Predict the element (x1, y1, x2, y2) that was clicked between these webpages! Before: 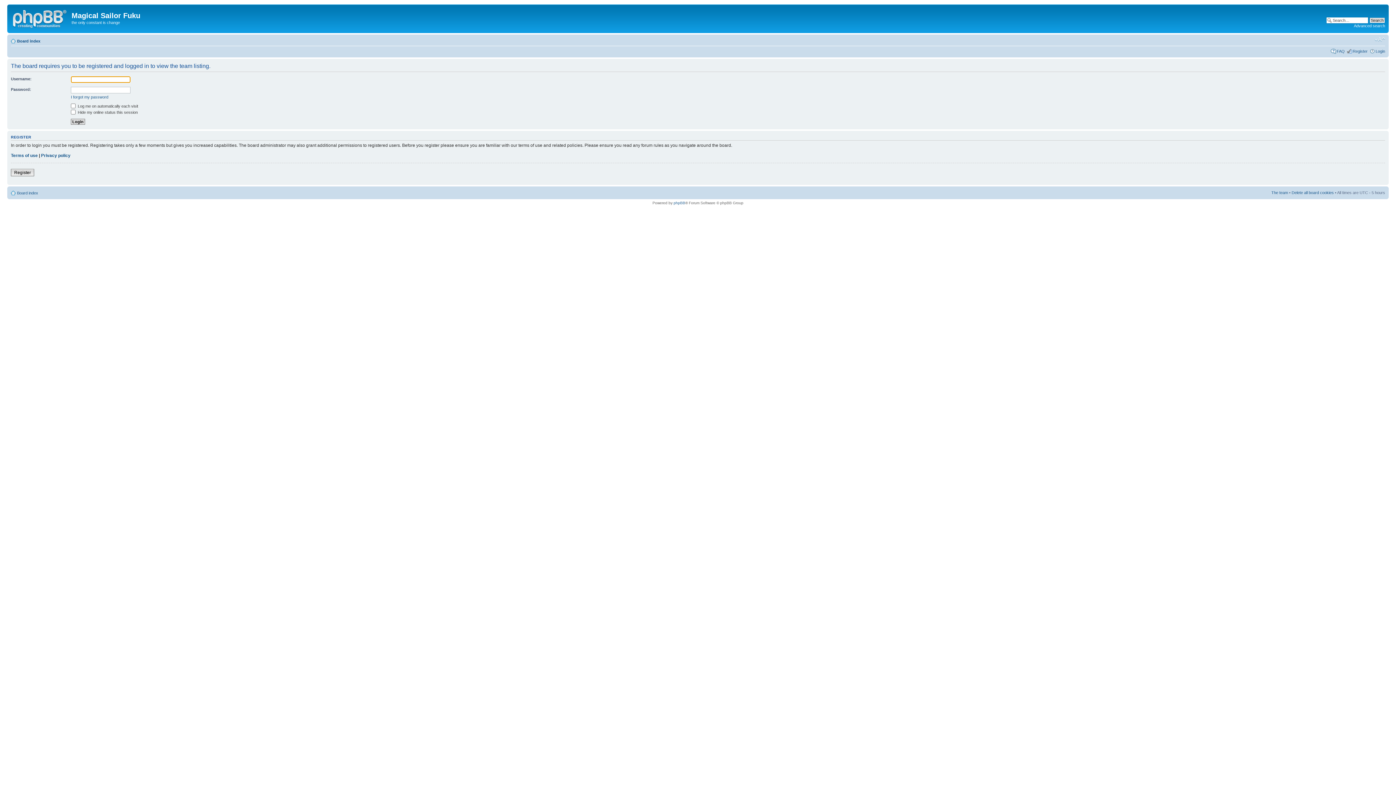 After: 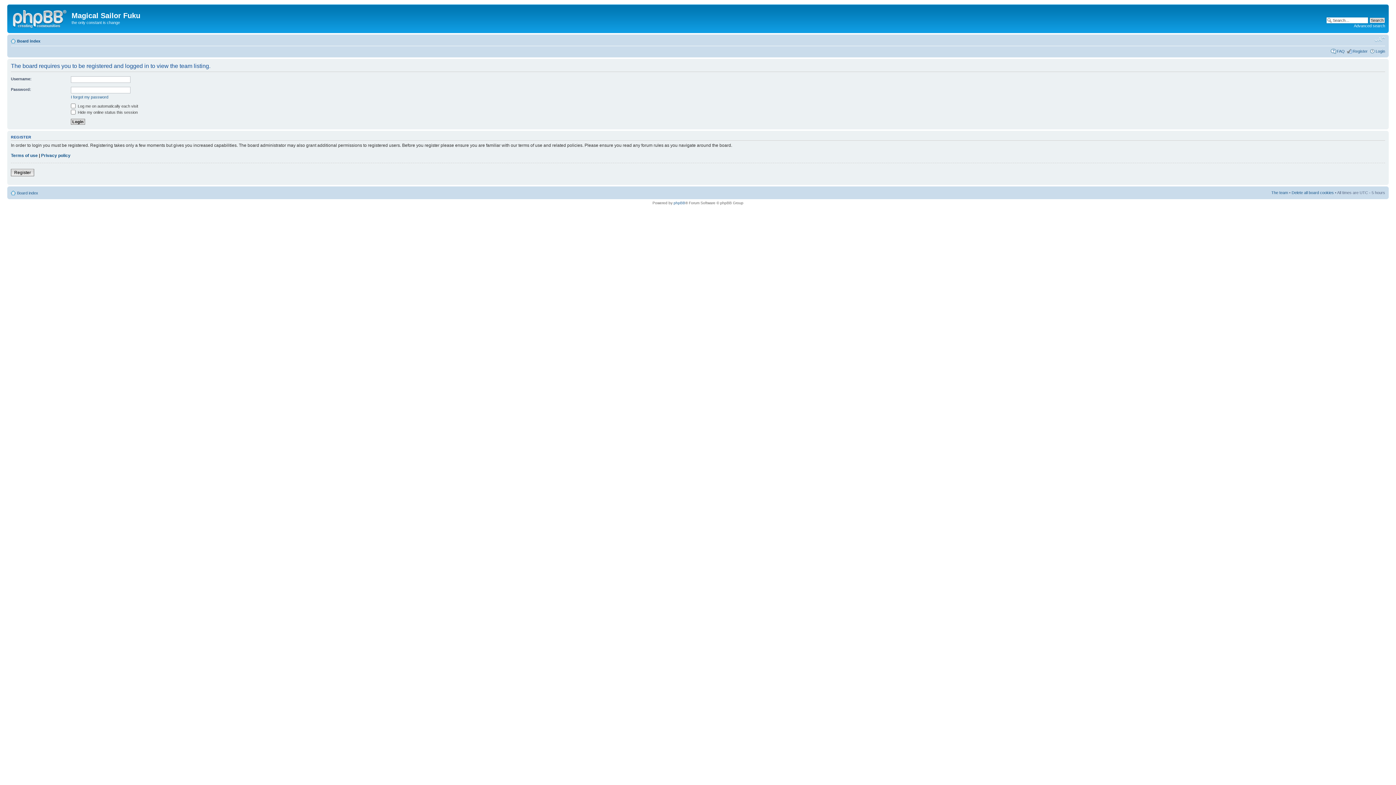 Action: bbox: (1374, 36, 1385, 42) label: Change font size